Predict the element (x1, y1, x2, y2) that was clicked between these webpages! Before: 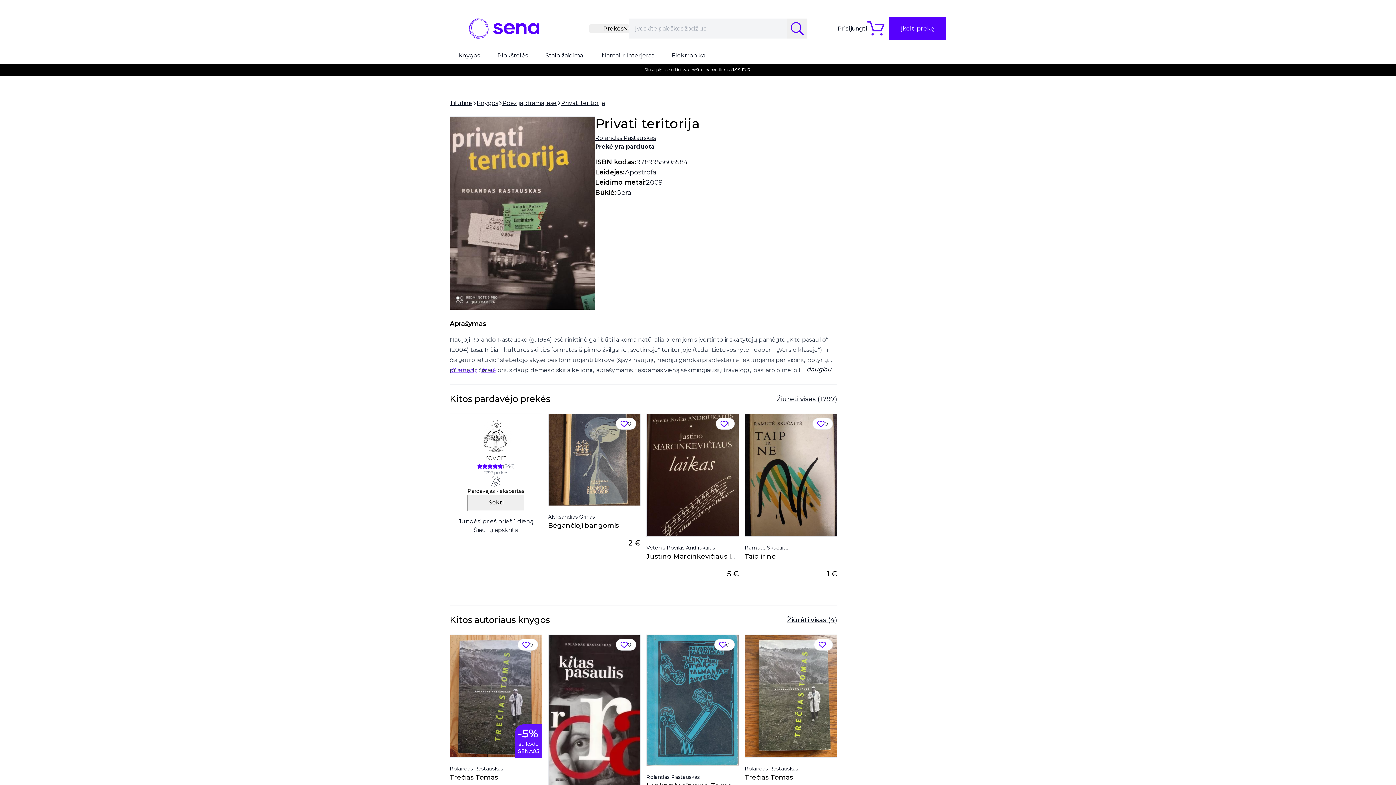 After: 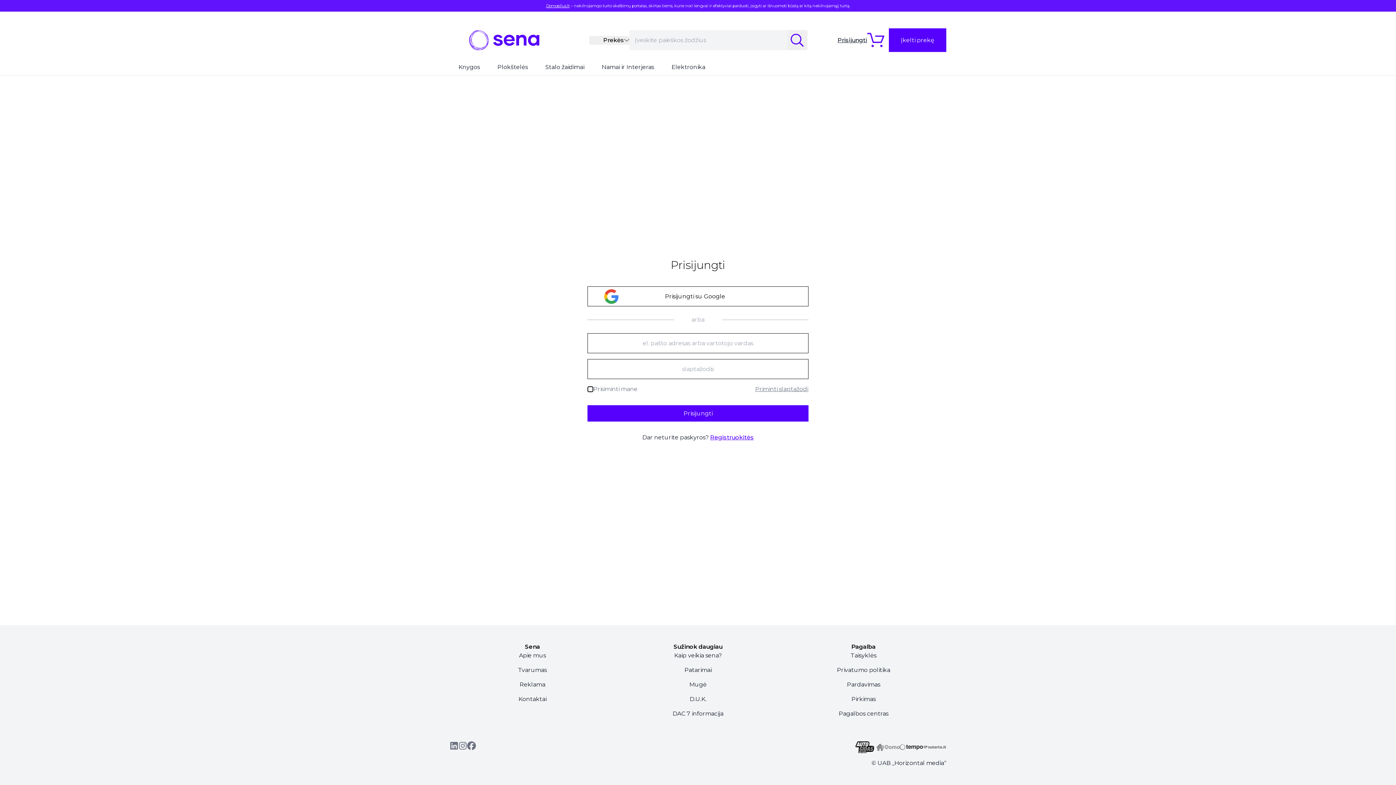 Action: label: 0 bbox: (812, 418, 833, 429)